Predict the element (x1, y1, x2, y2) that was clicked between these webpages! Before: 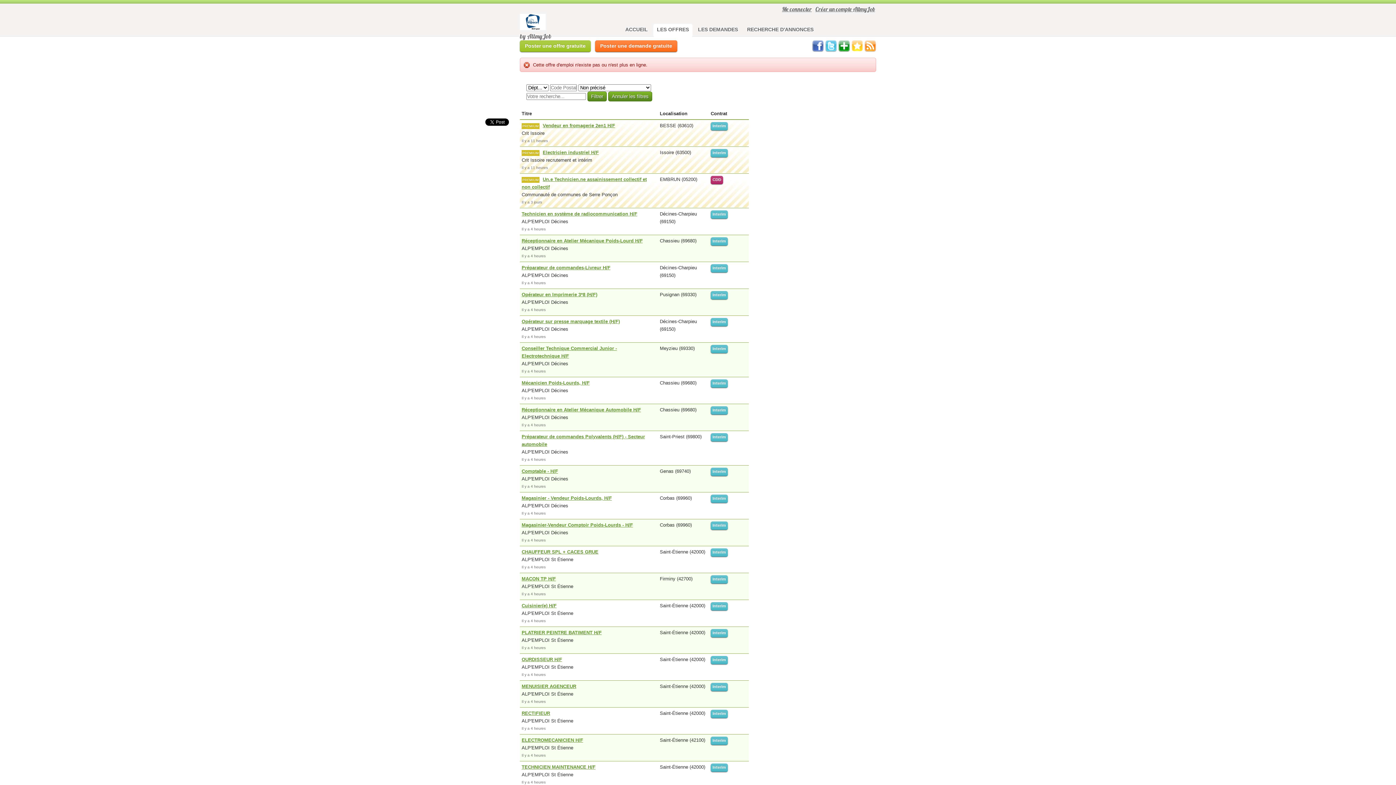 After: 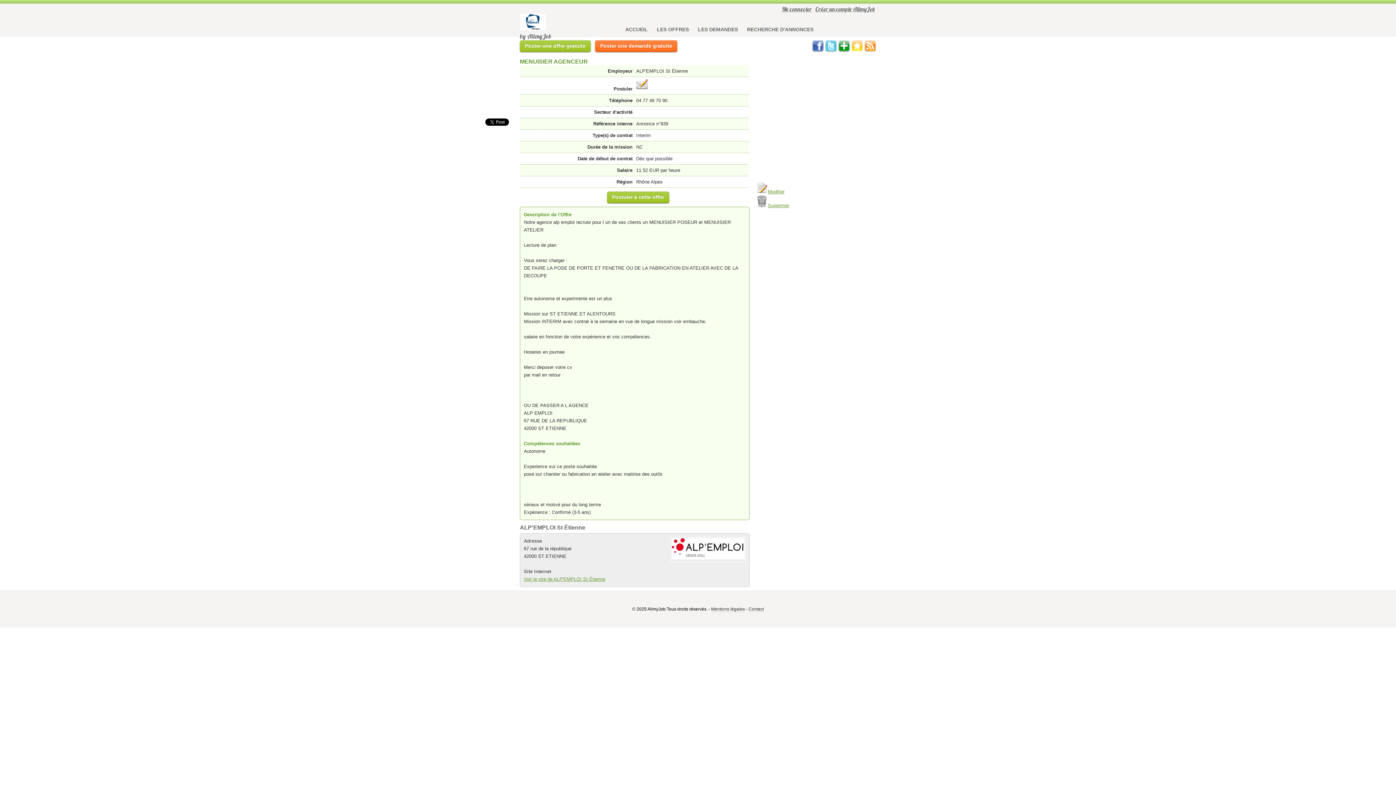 Action: bbox: (521, 684, 576, 689) label: MENUISIER AGENCEUR